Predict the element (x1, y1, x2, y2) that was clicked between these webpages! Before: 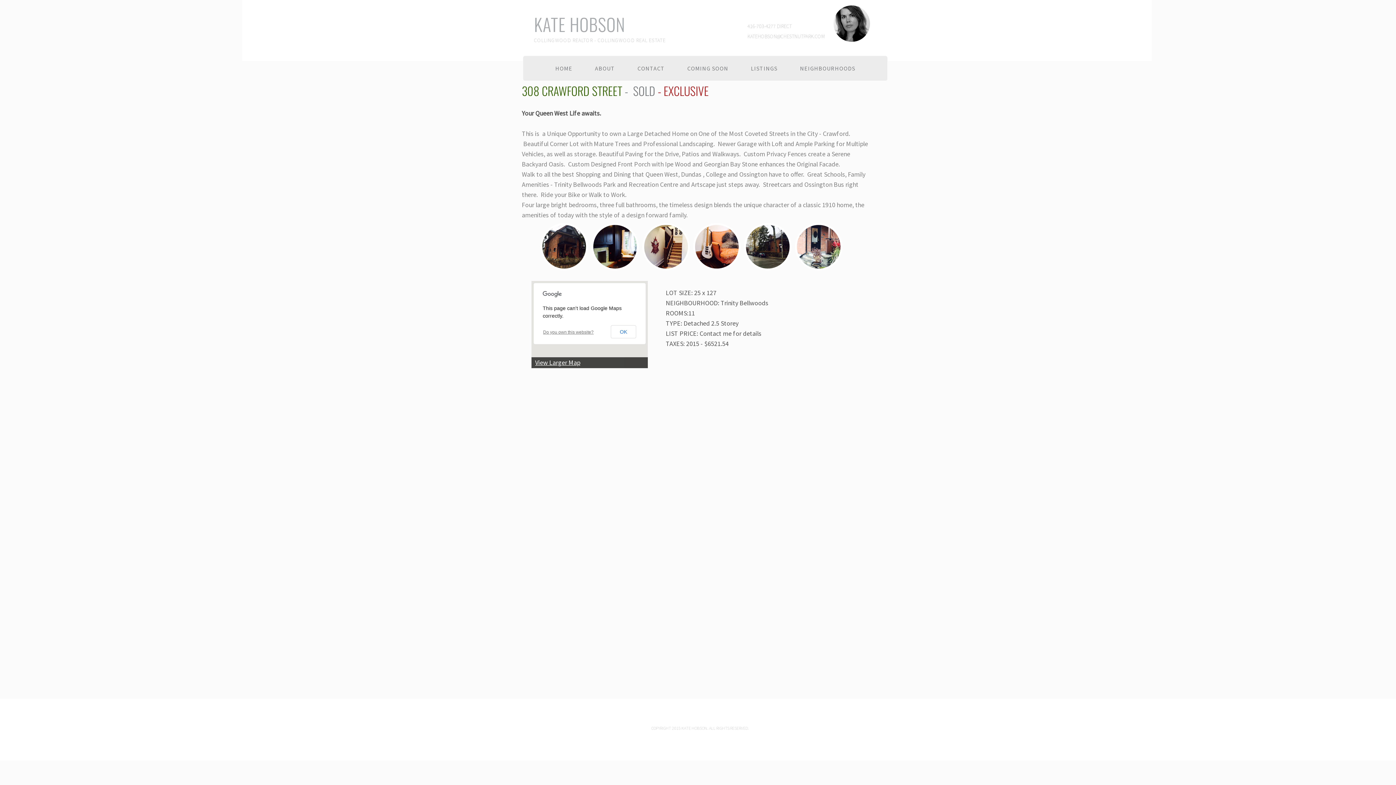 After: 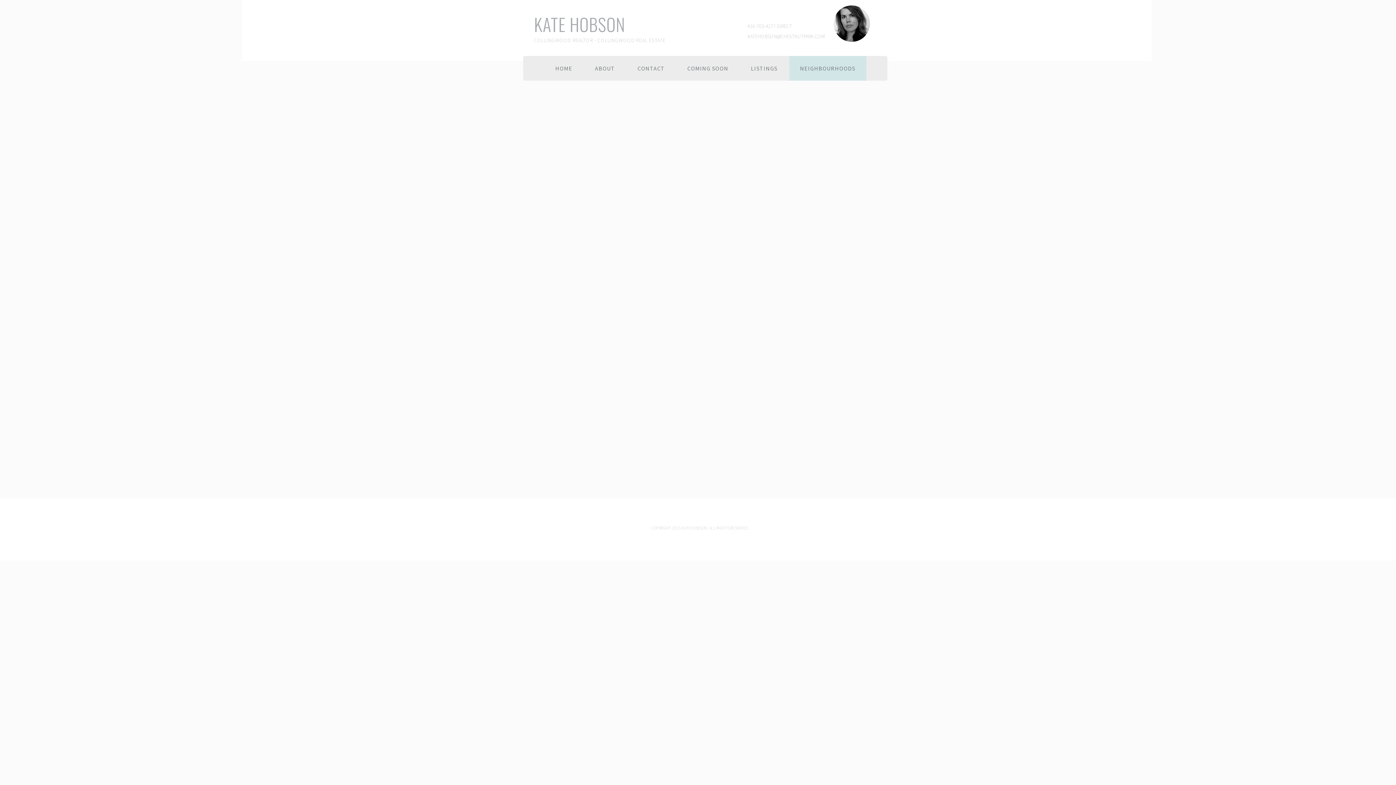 Action: label: NEIGHBOURHOODS bbox: (789, 56, 866, 80)